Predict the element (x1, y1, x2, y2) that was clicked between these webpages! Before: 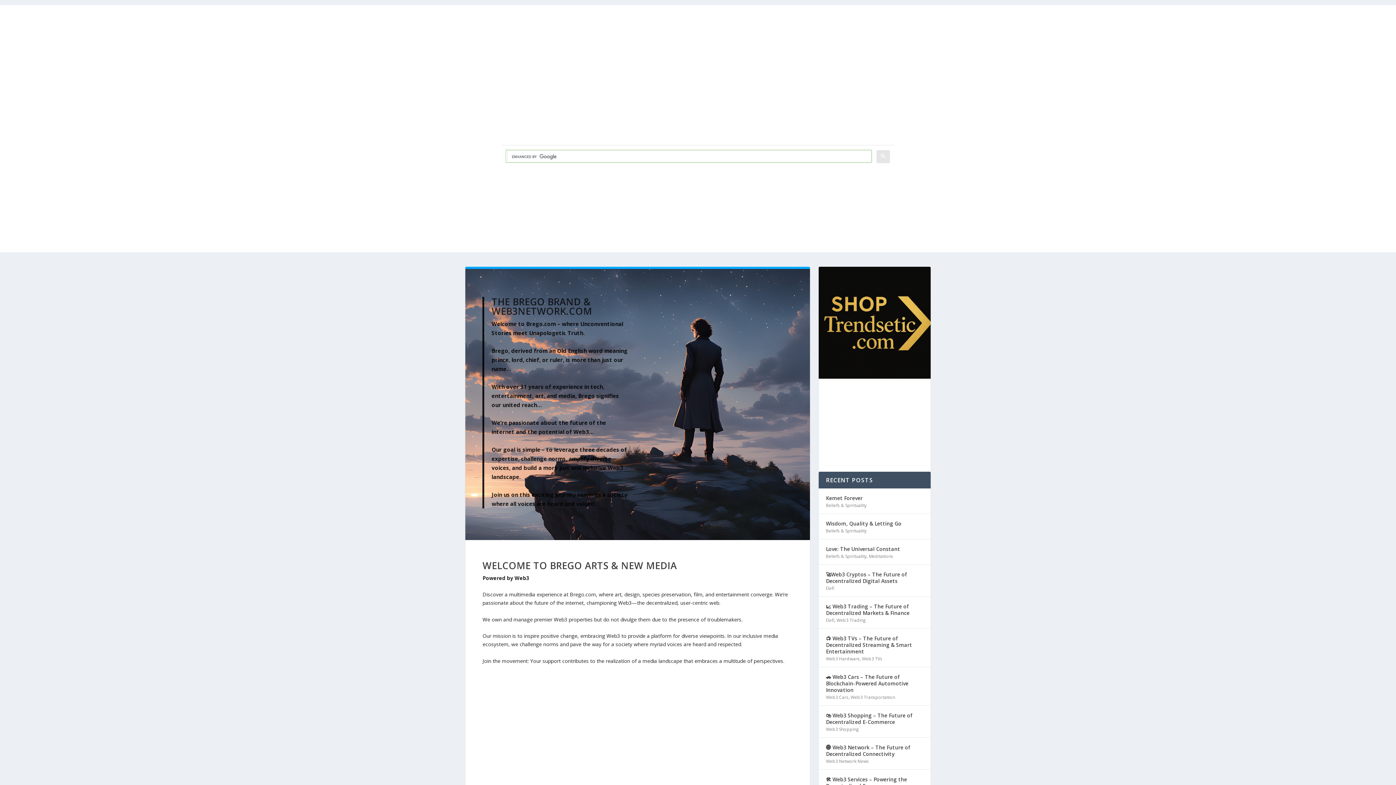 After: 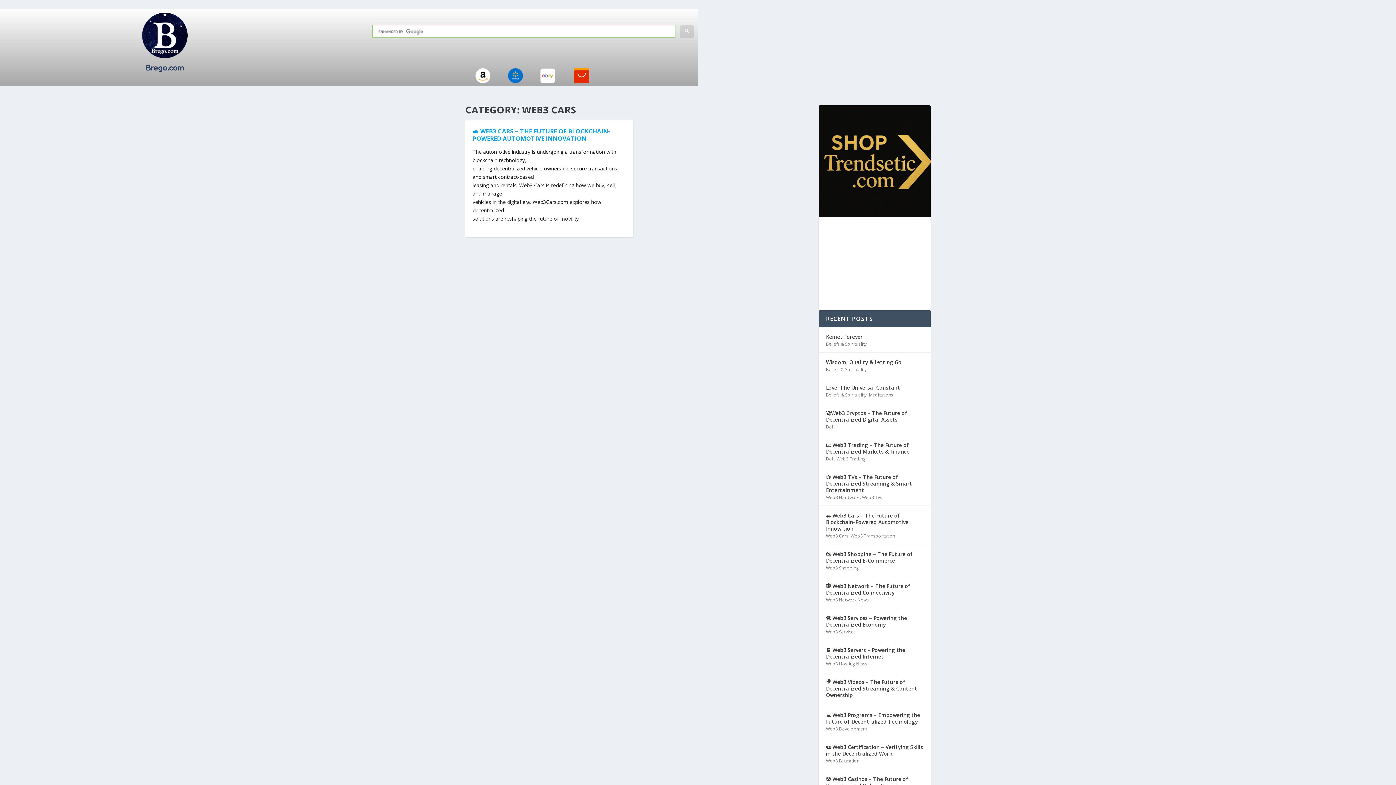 Action: bbox: (826, 694, 848, 700) label: Web3 Cars